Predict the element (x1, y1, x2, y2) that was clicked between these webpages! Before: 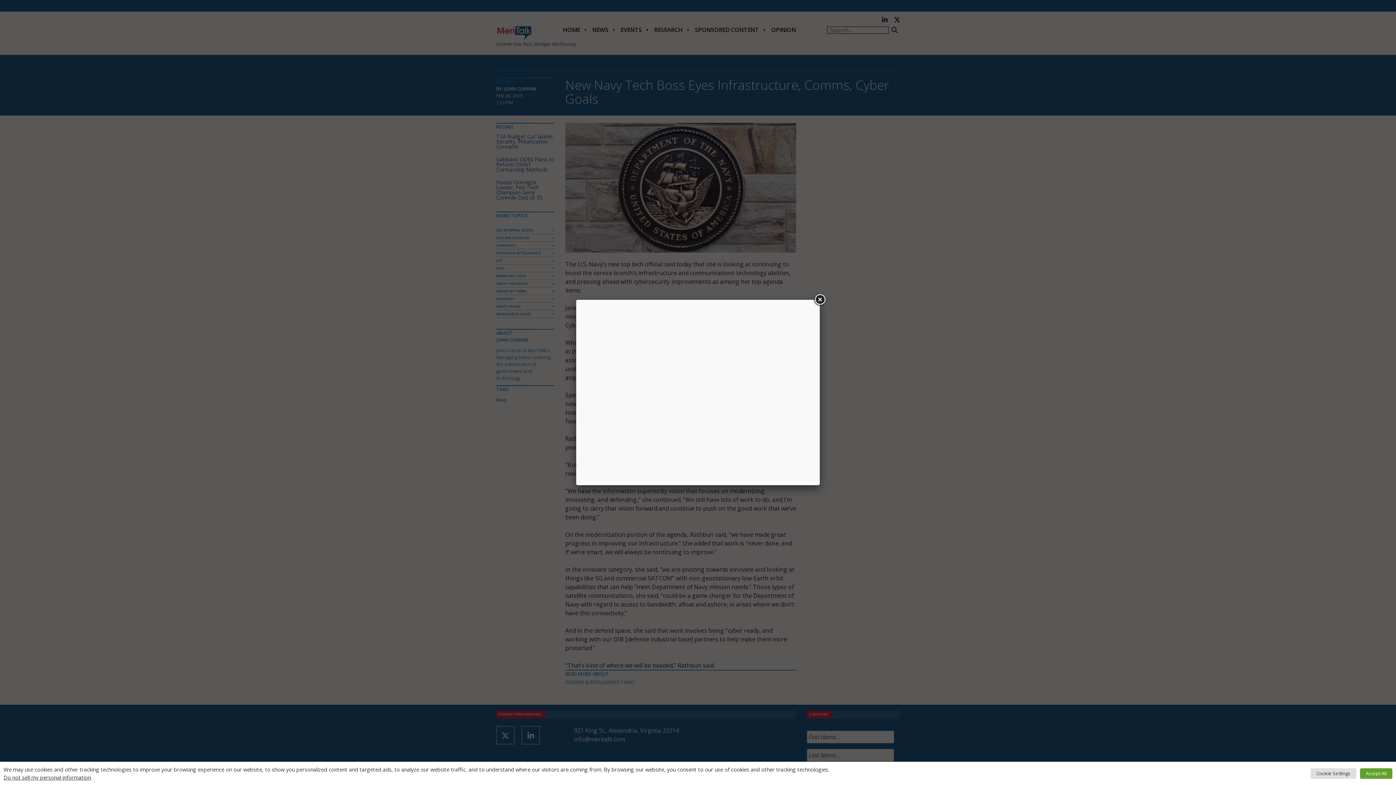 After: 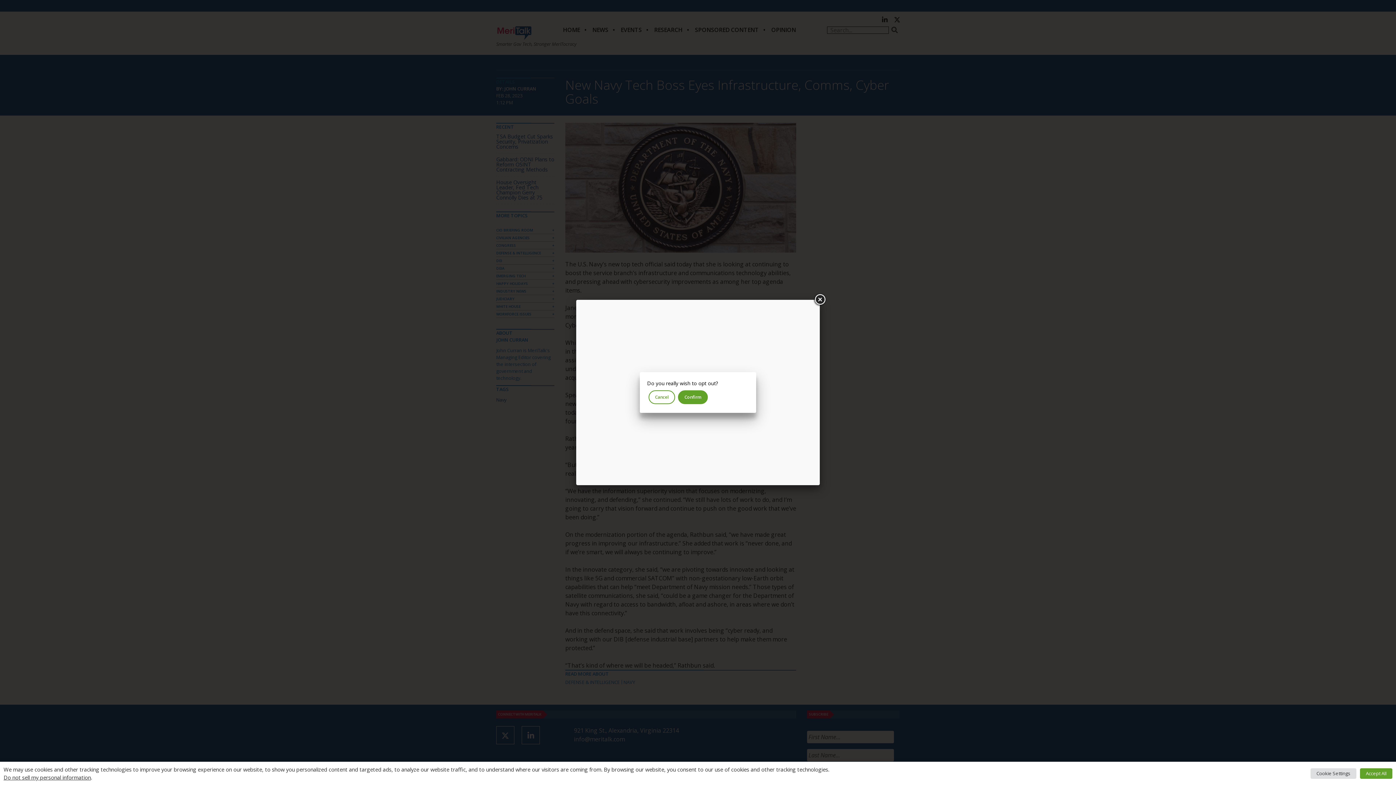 Action: label: Do not sell my personal information bbox: (3, 774, 90, 781)